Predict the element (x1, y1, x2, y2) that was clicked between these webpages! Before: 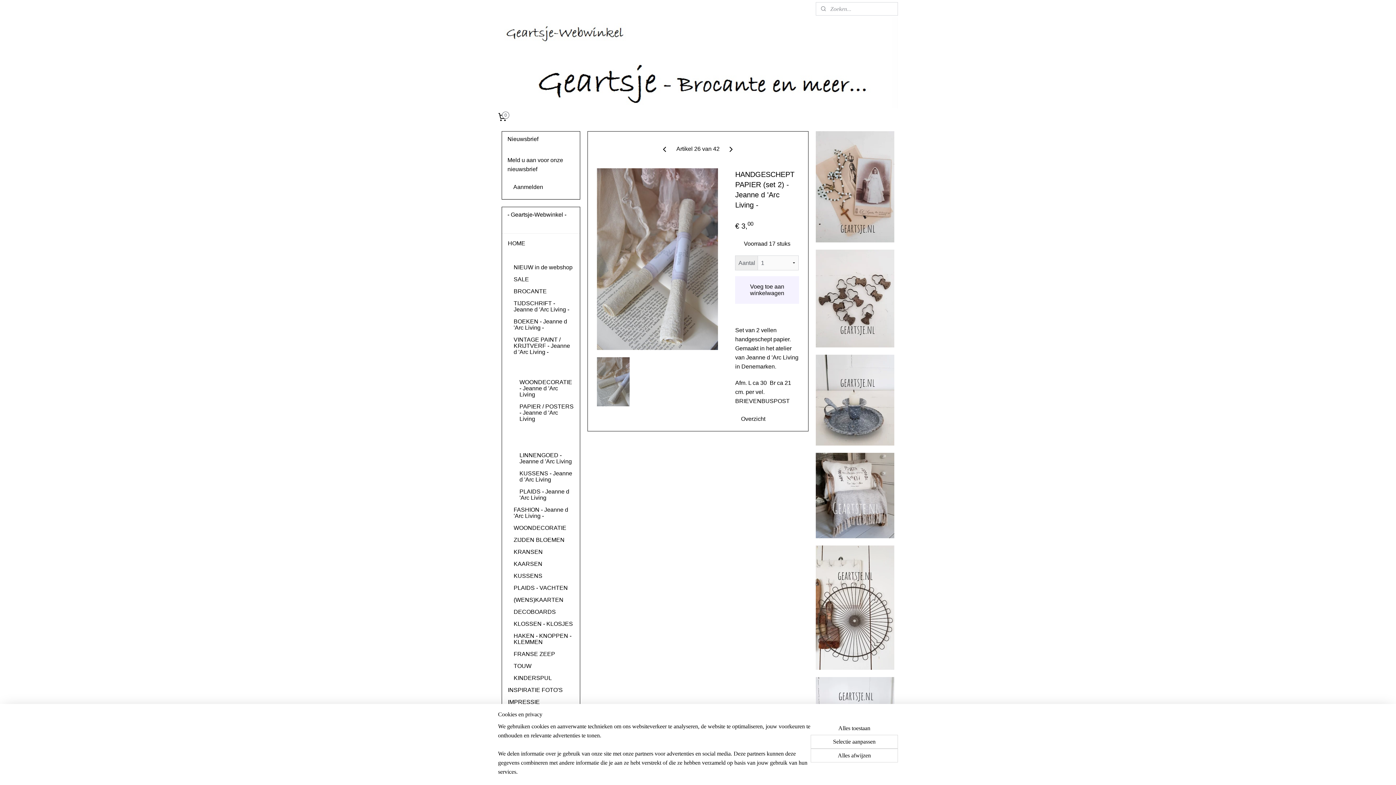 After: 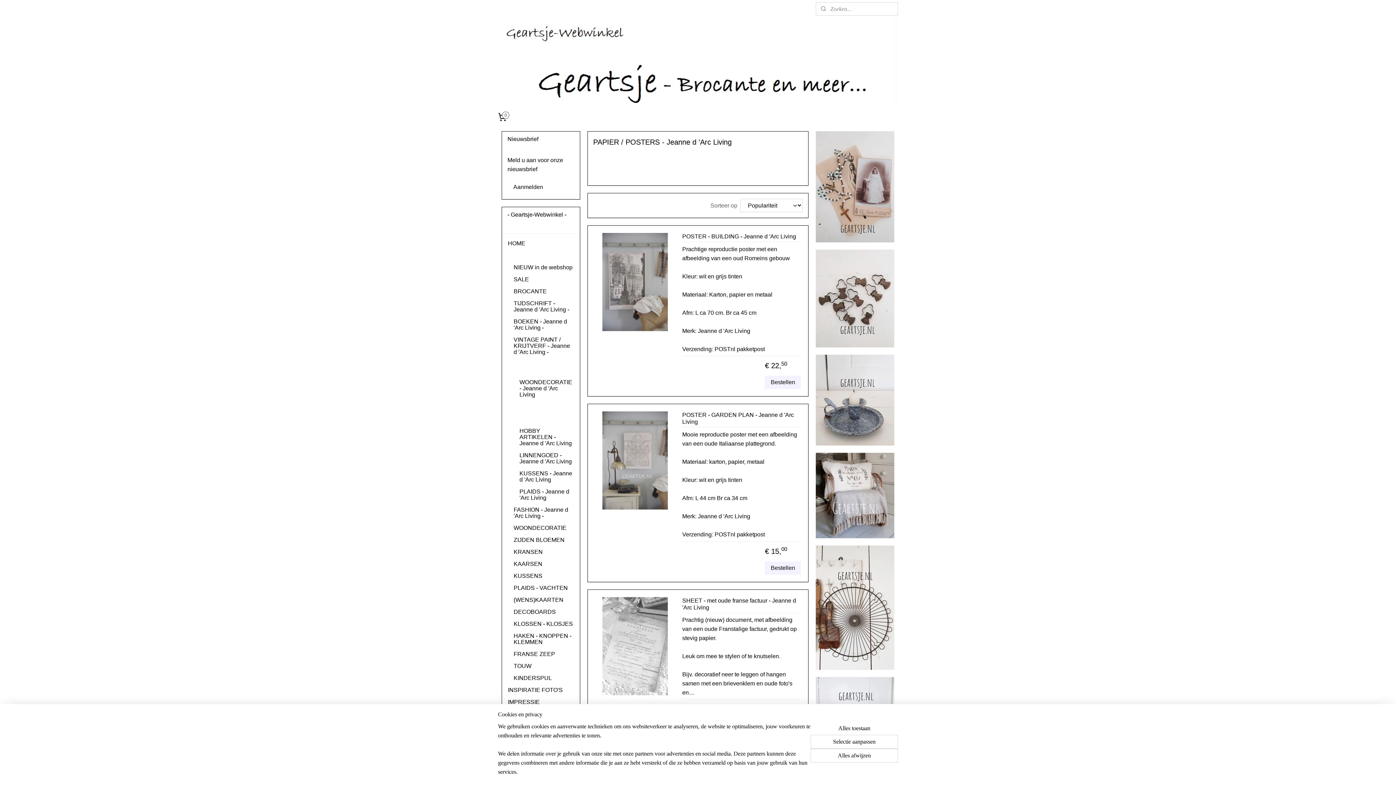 Action: label: PAPIER / POSTERS - Jeanne d 'Arc Living bbox: (513, 400, 579, 425)